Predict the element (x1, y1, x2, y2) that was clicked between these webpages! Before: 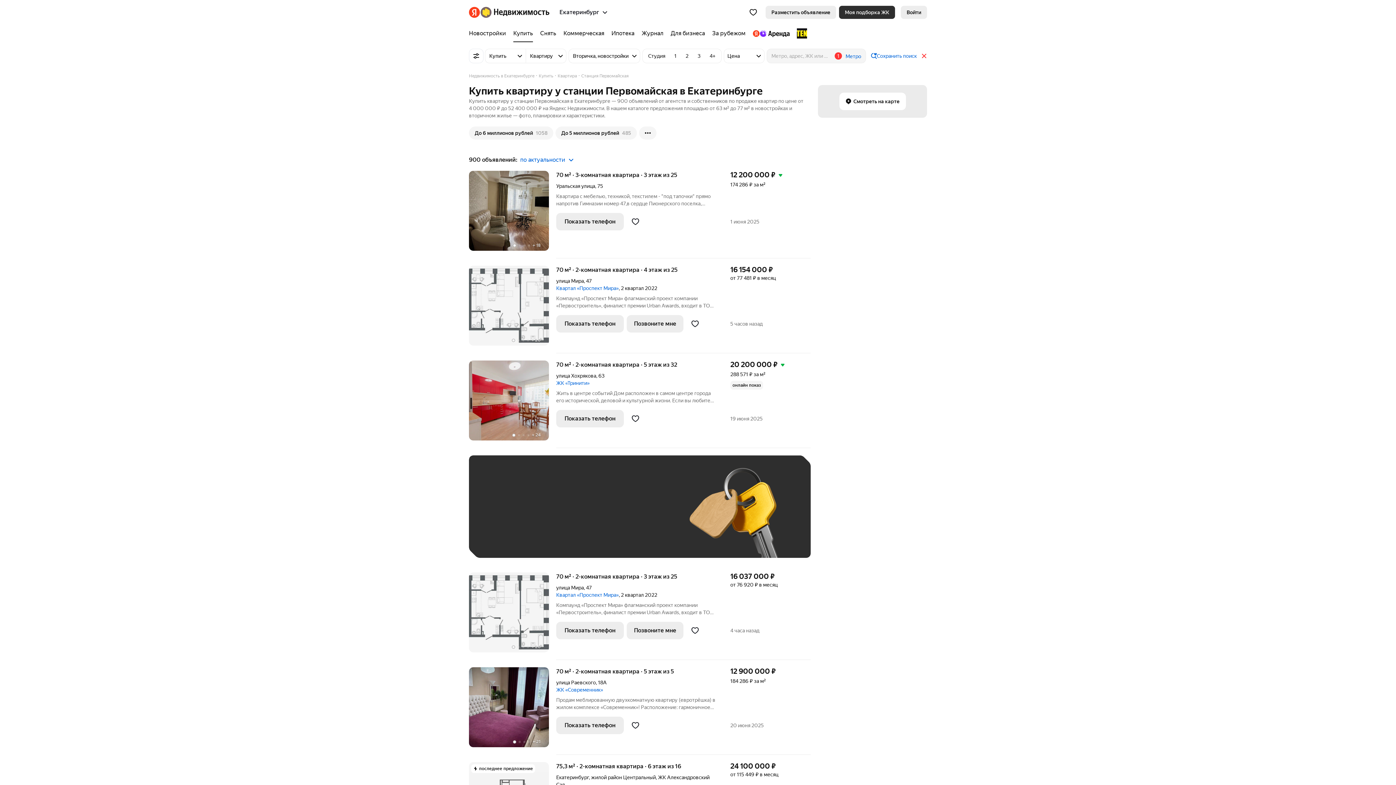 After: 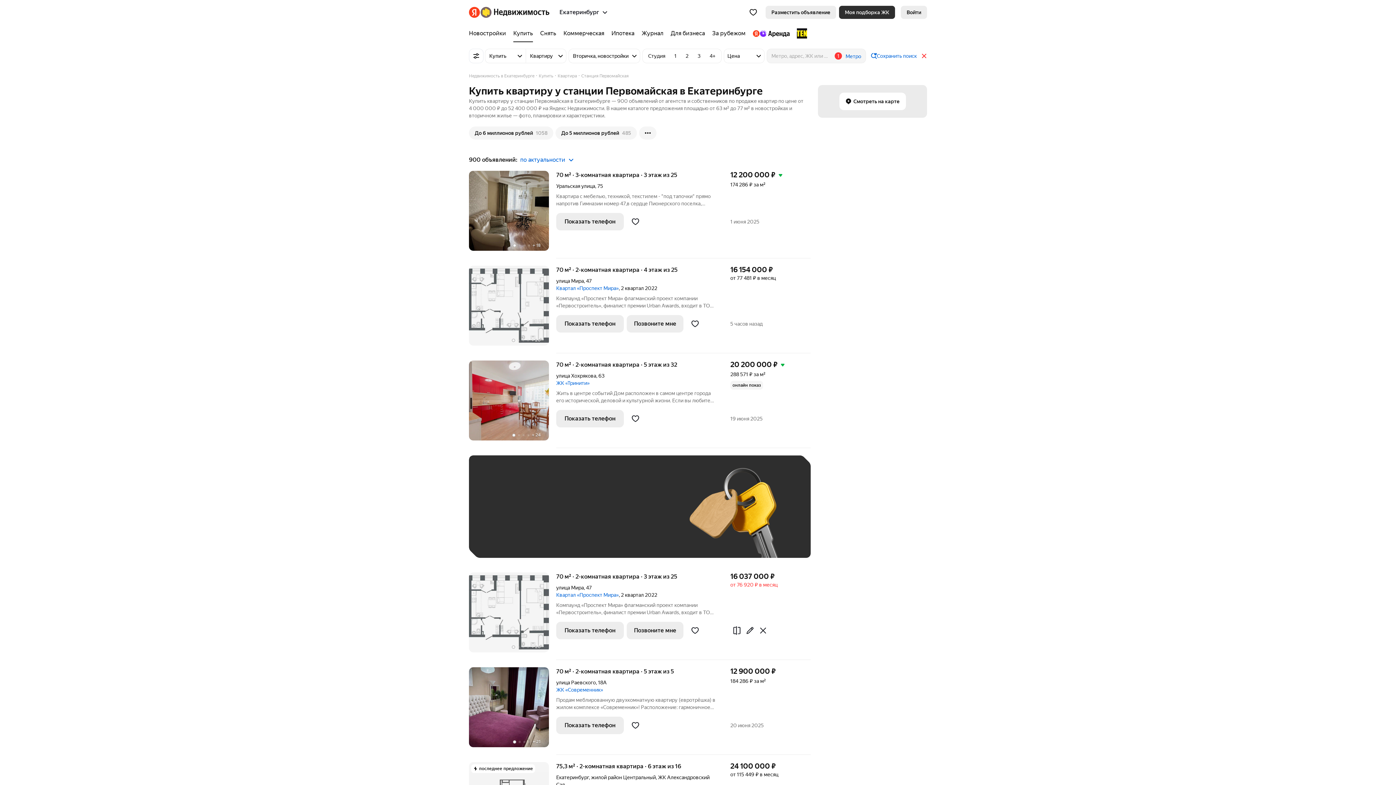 Action: label: от 76 920 ₽ в месяц bbox: (730, 581, 777, 588)